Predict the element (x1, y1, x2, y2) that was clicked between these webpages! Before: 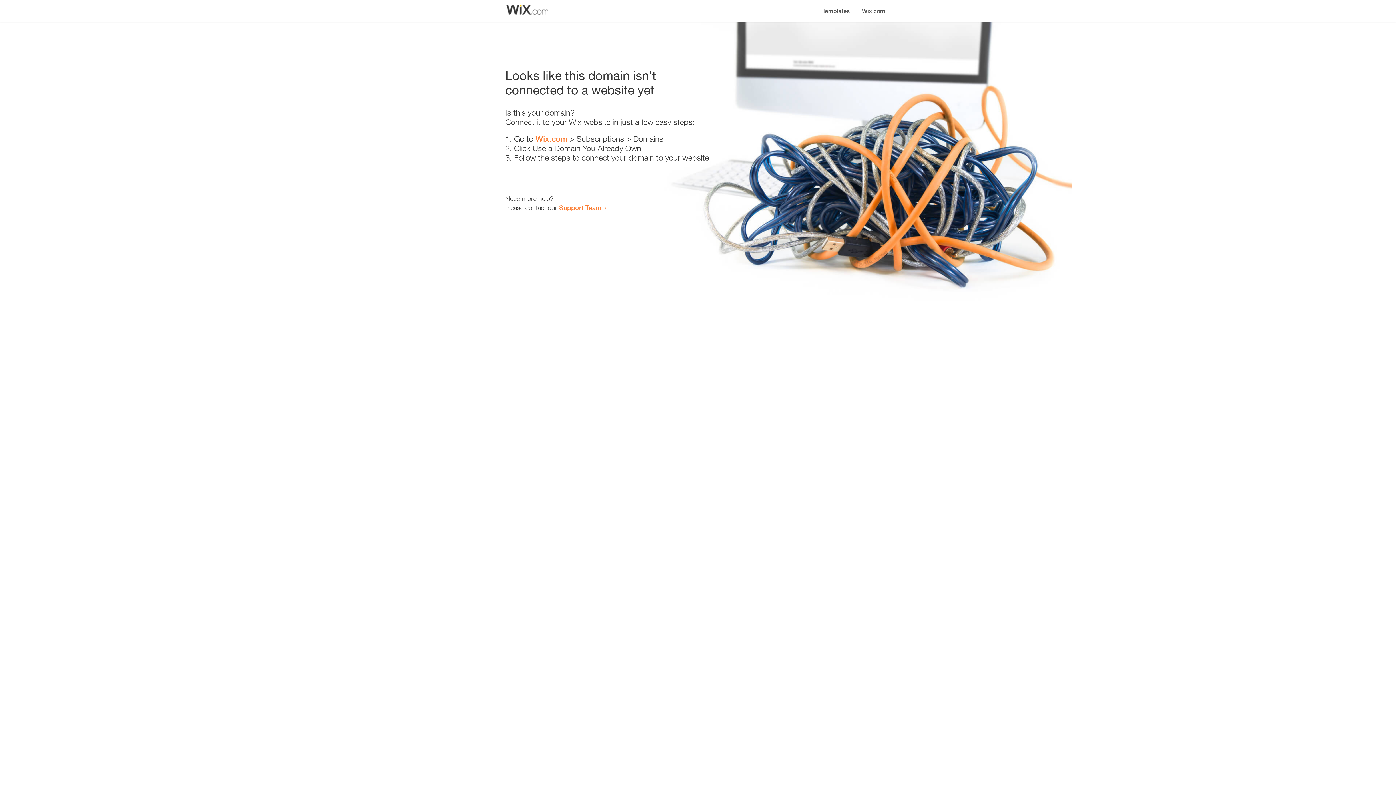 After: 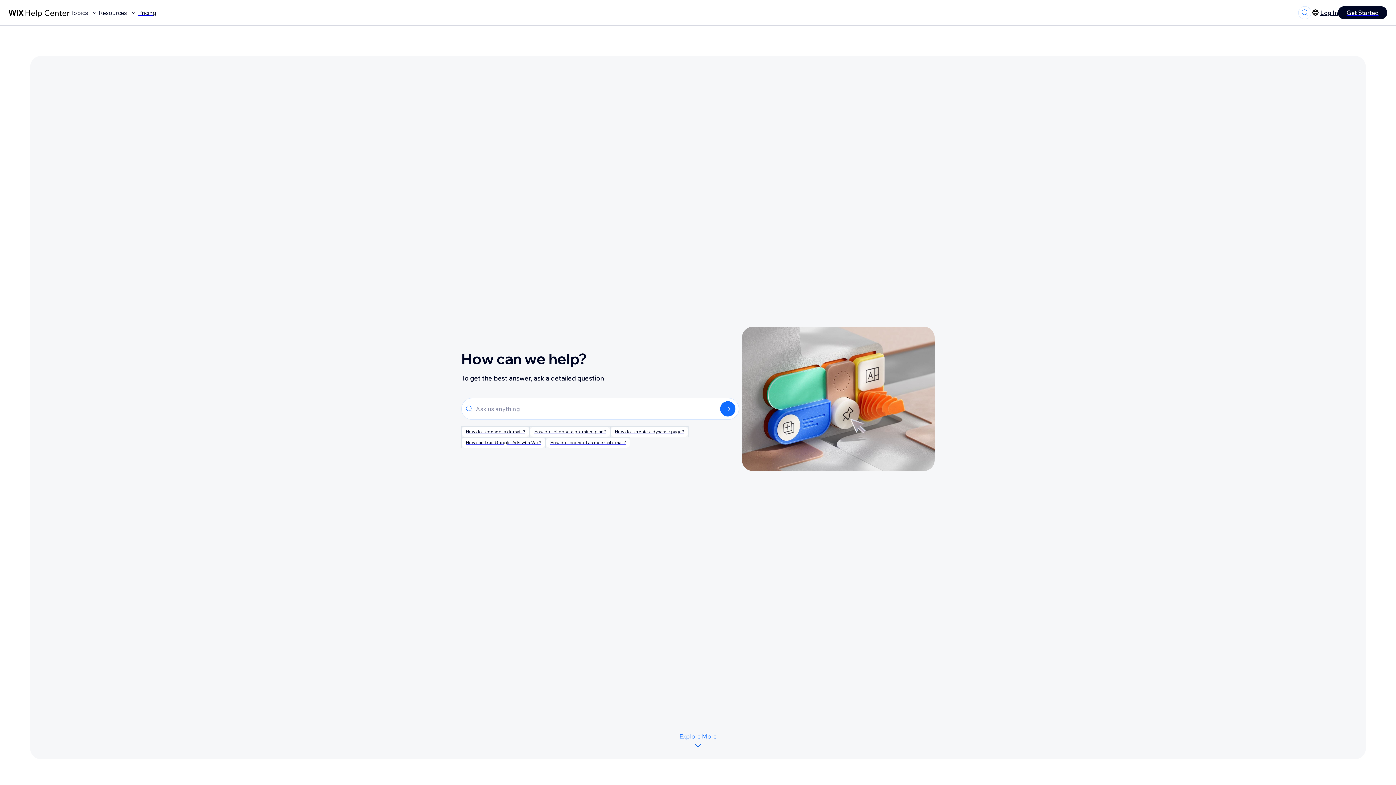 Action: label: Support Team bbox: (559, 203, 601, 211)